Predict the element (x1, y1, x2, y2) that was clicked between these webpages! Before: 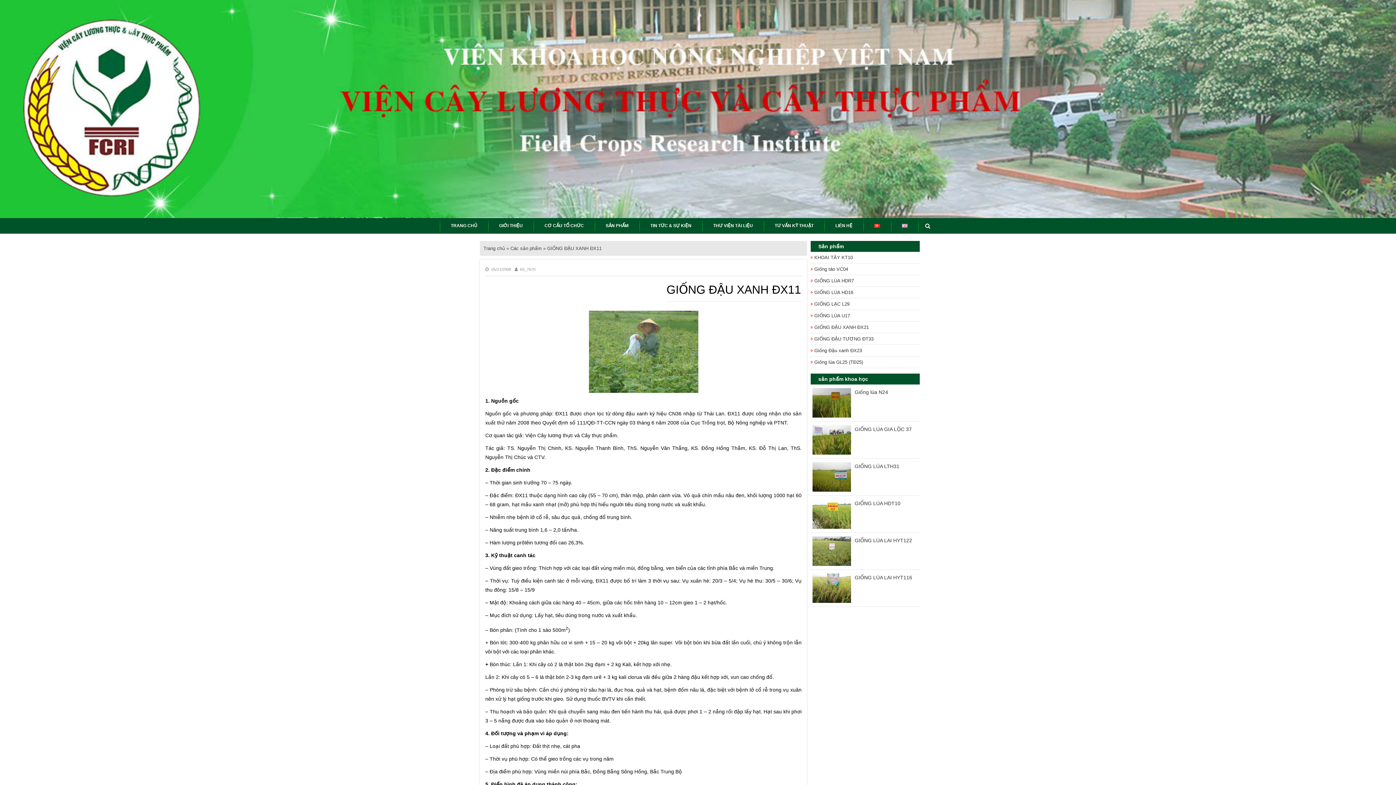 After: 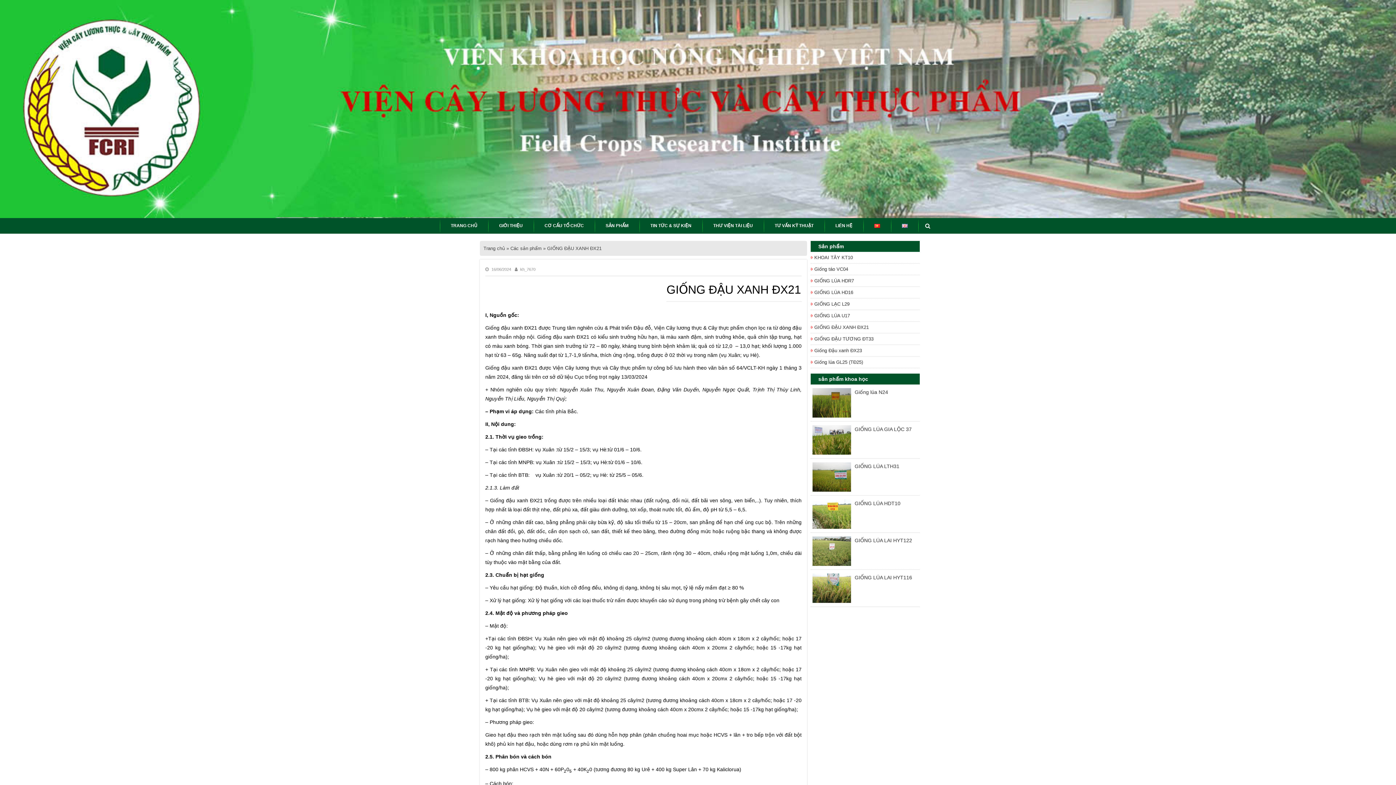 Action: bbox: (814, 324, 869, 330) label: GIỐNG ĐẬU XANH ĐX21